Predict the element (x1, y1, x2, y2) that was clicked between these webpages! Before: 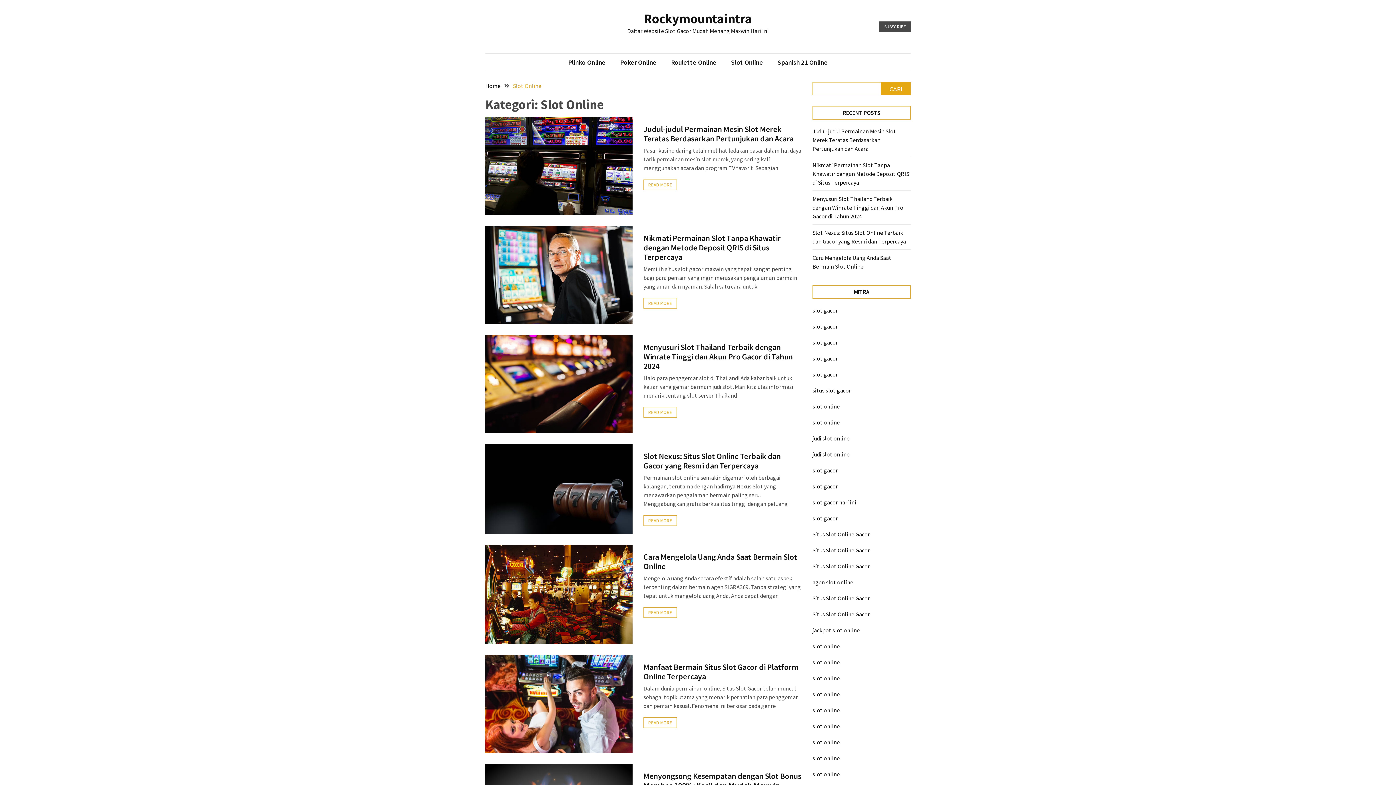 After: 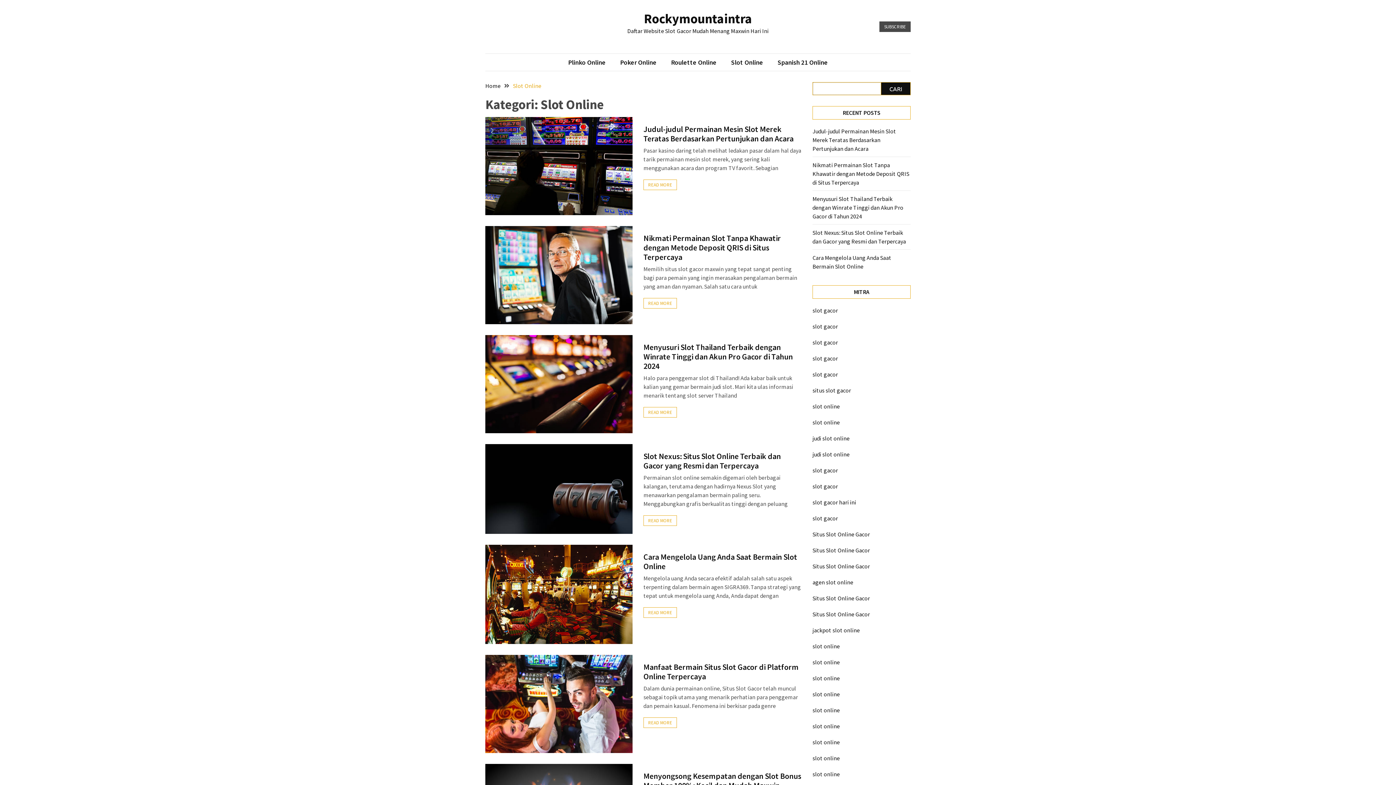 Action: label: Cari bbox: (881, 82, 910, 95)